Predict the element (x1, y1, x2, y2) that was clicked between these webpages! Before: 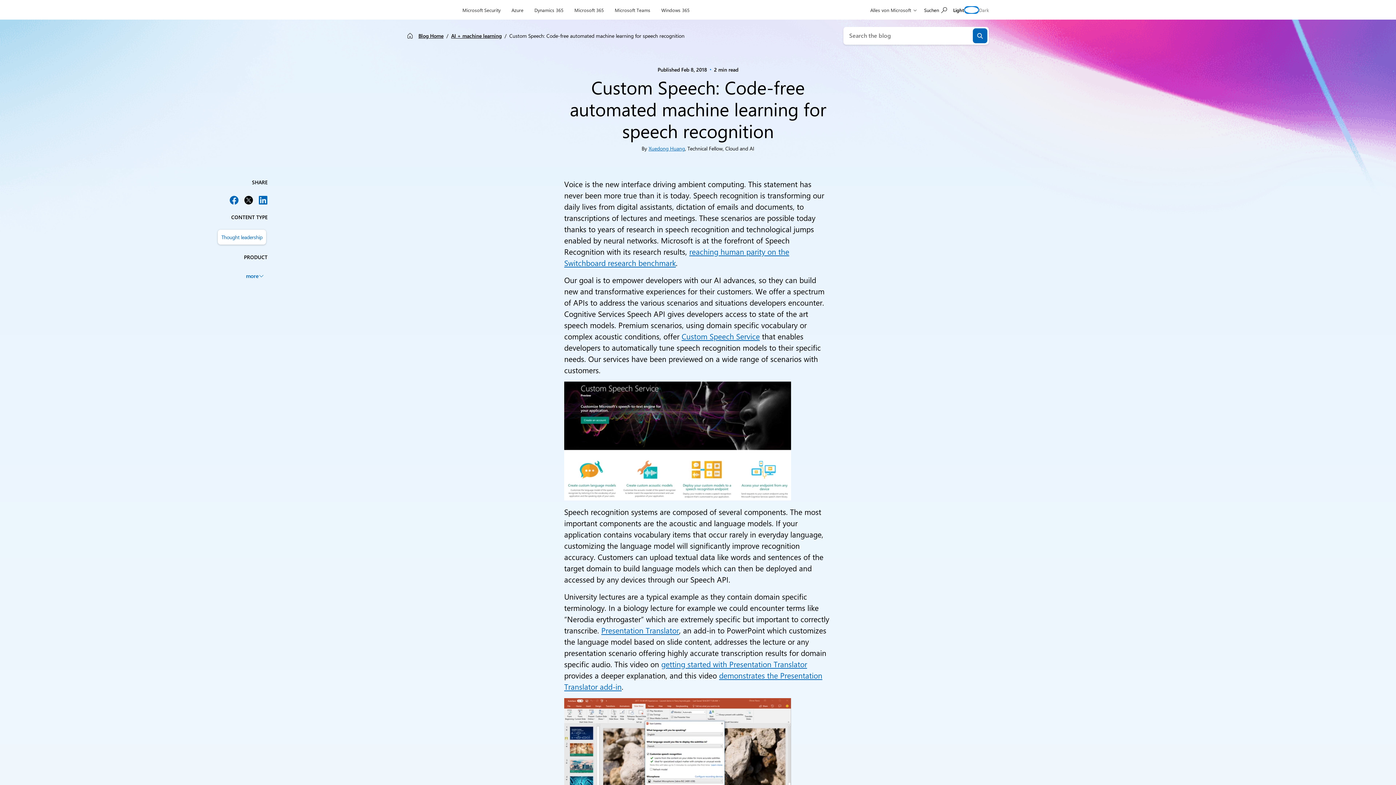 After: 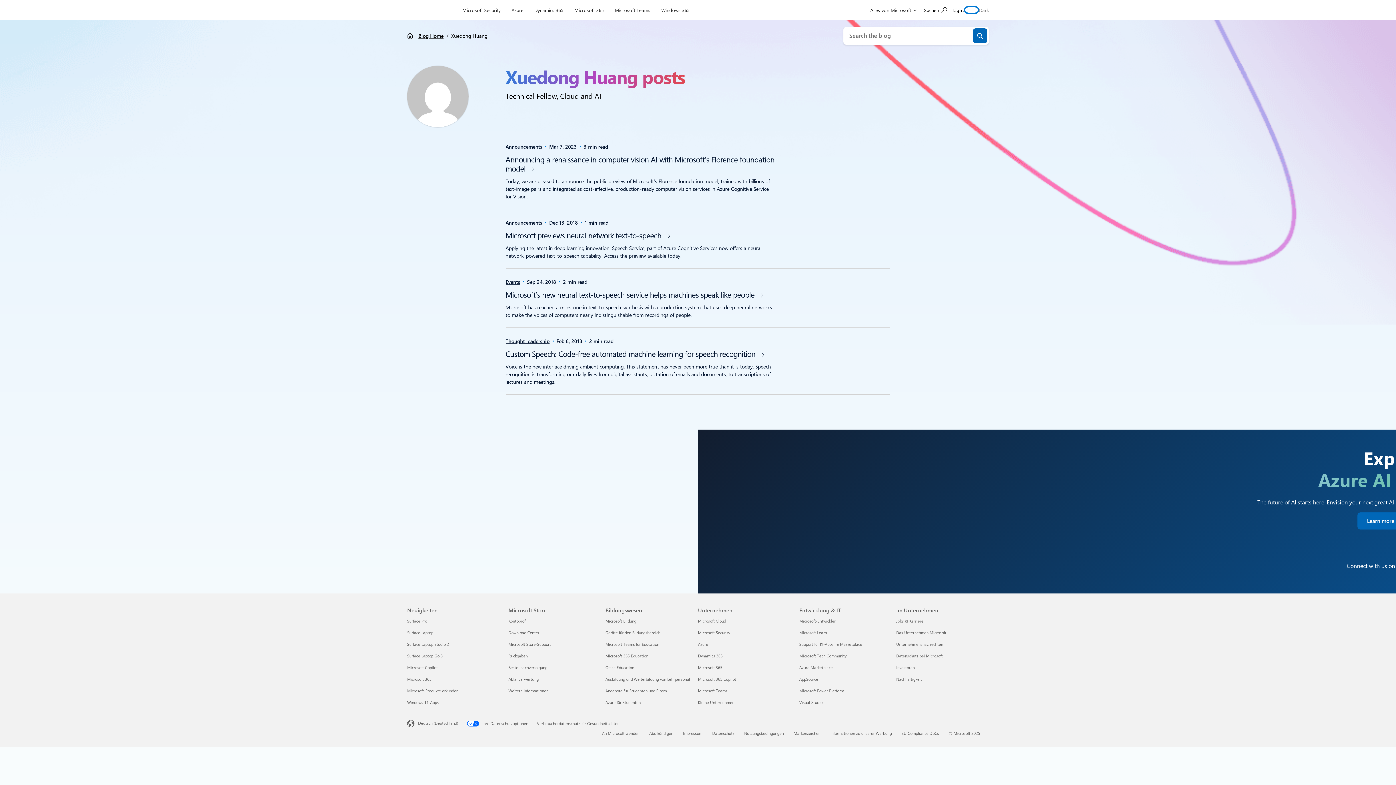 Action: label: Xuedong Huang bbox: (648, 145, 685, 152)